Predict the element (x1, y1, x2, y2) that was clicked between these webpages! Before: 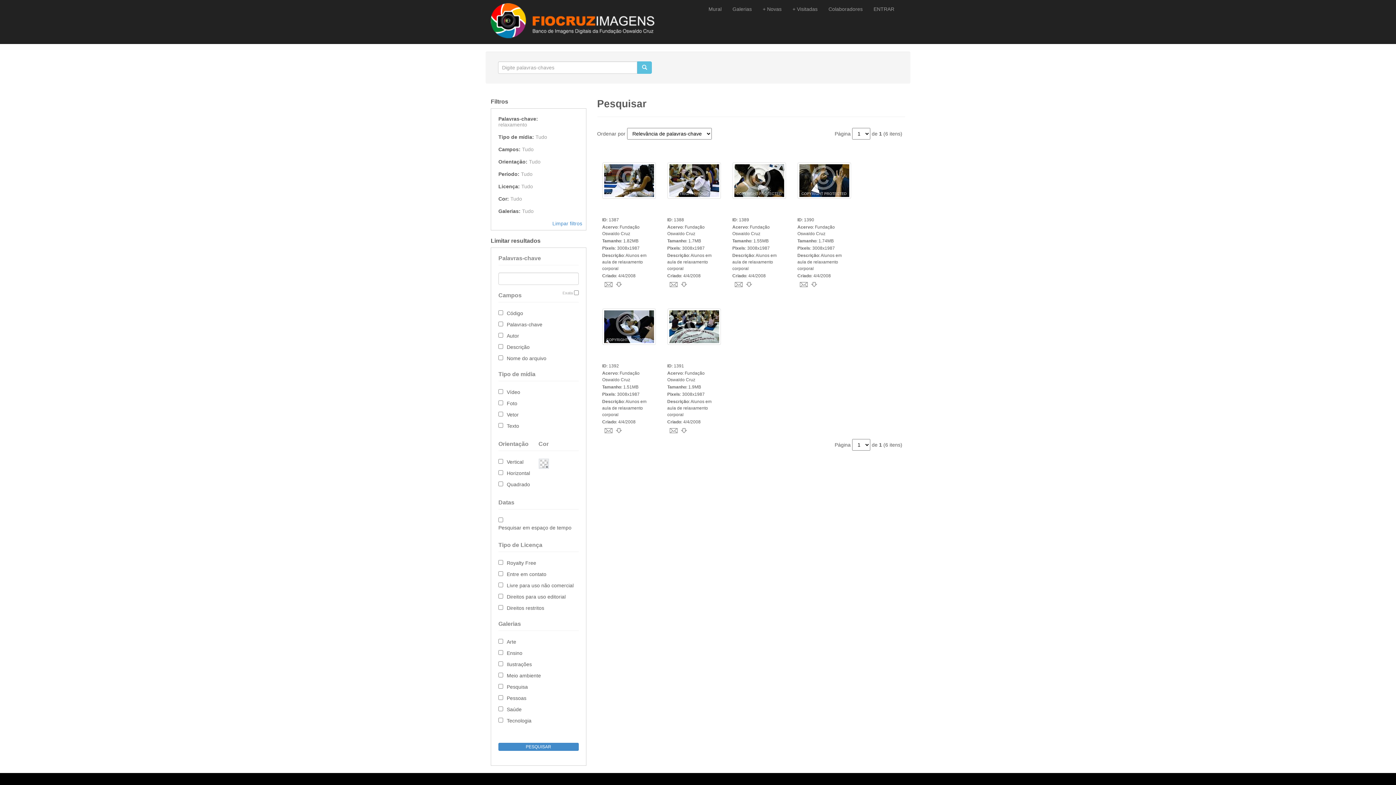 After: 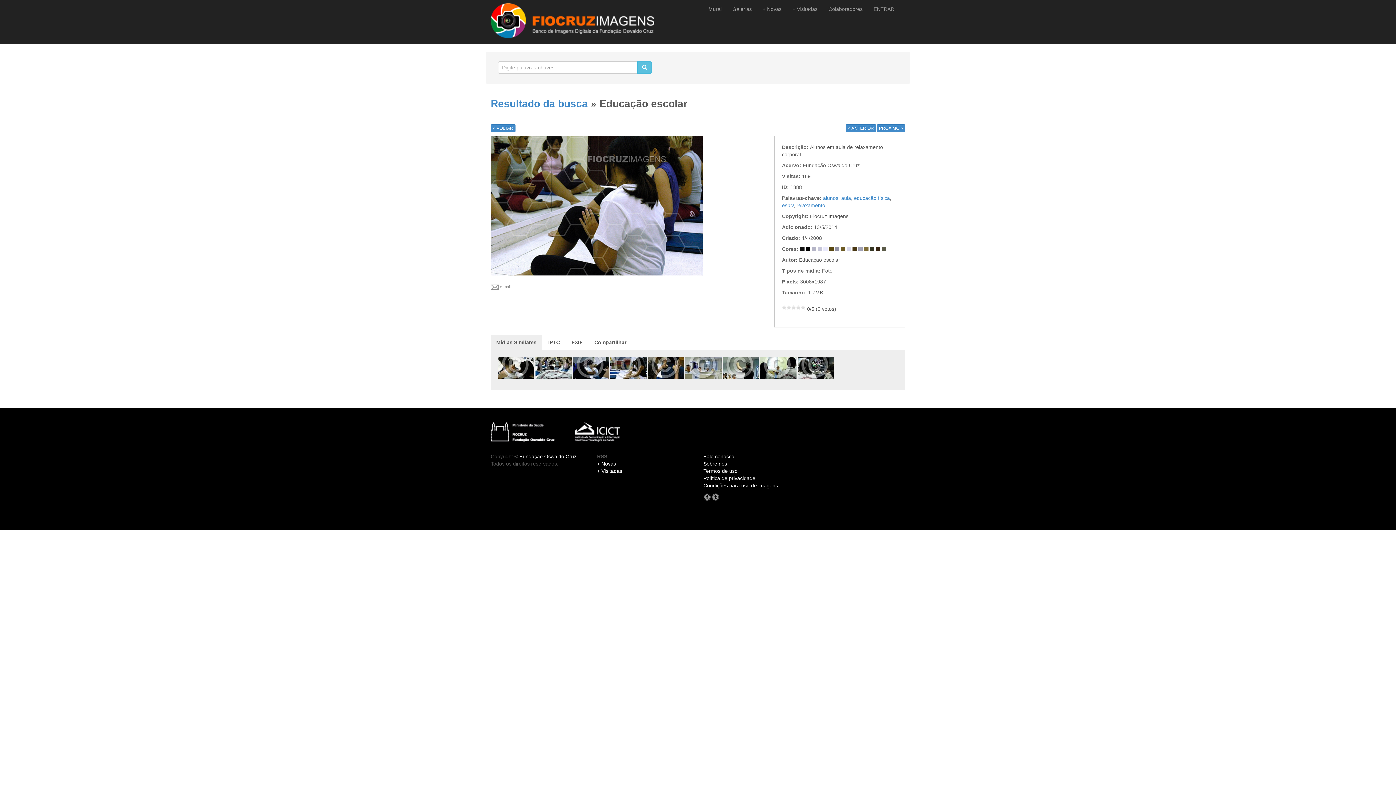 Action: bbox: (667, 177, 720, 183)